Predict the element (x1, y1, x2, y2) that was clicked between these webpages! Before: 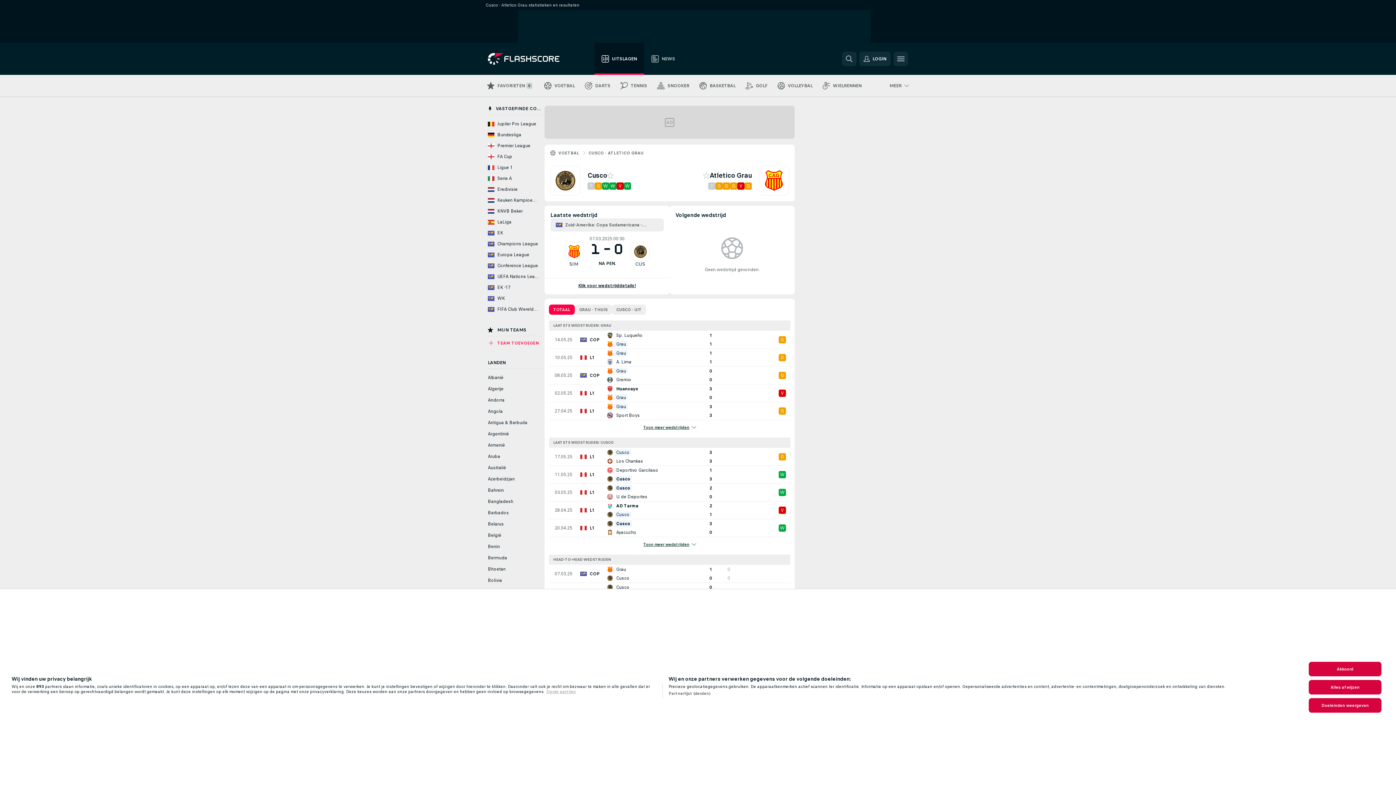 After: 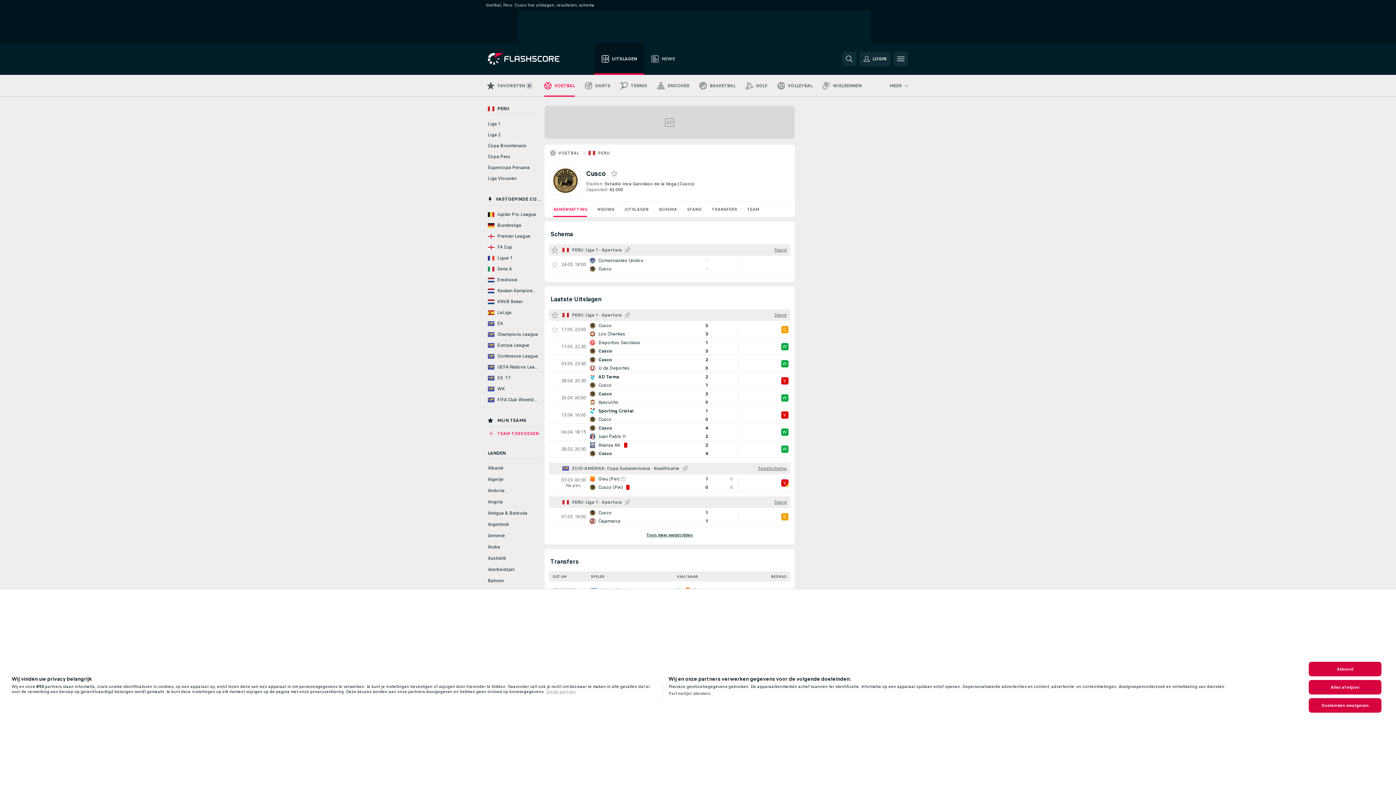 Action: bbox: (635, 261, 645, 267) label: CUS